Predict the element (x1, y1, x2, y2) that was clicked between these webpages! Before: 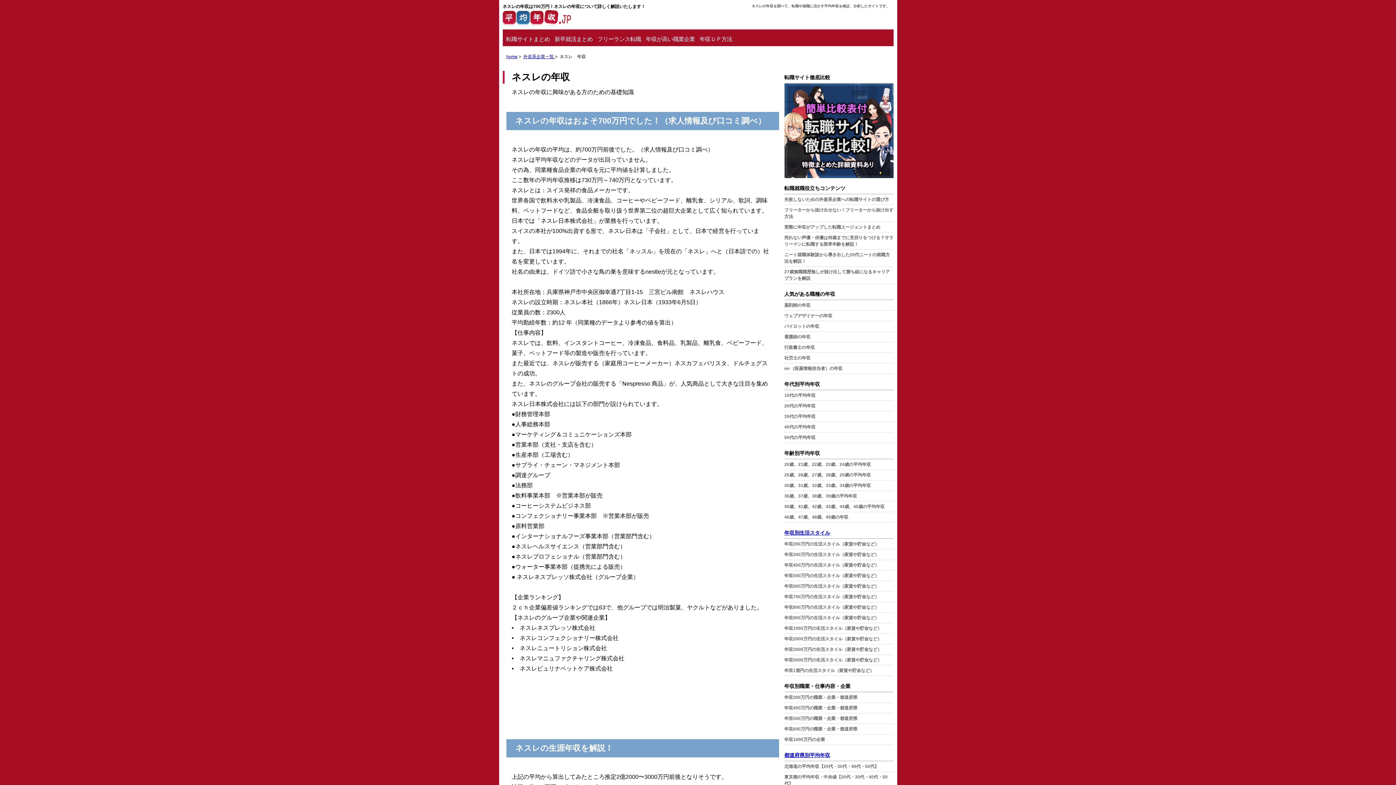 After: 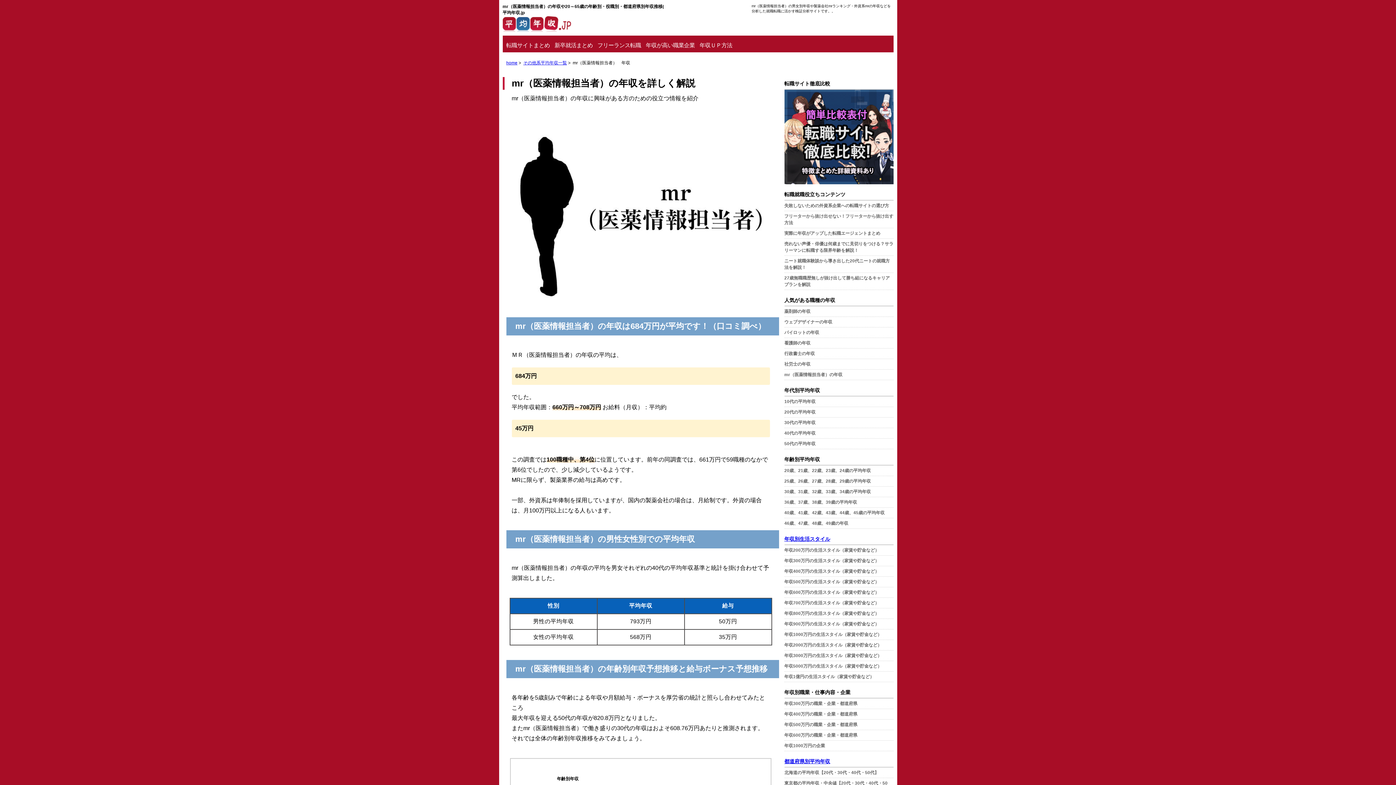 Action: label: mr（医薬情報担当者）の年収 bbox: (784, 366, 842, 371)